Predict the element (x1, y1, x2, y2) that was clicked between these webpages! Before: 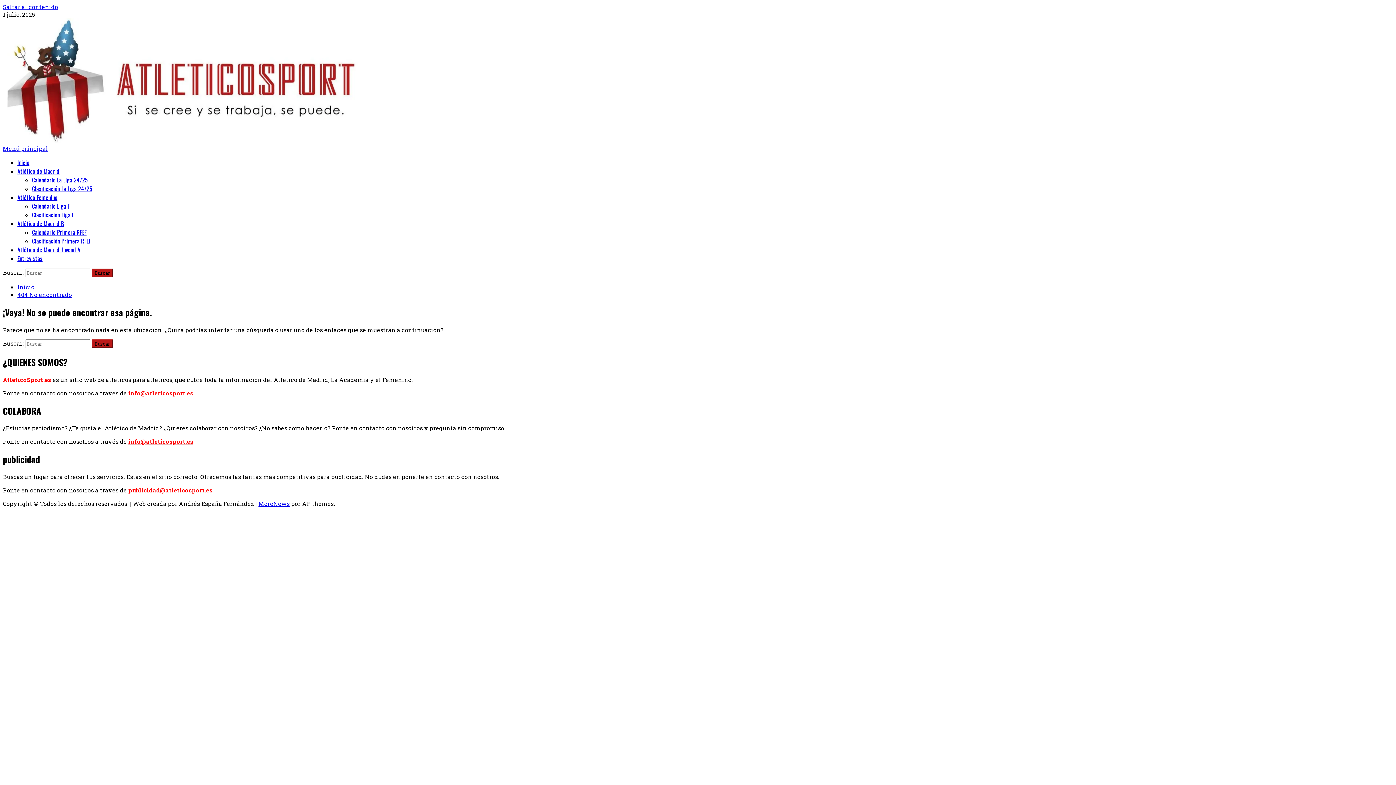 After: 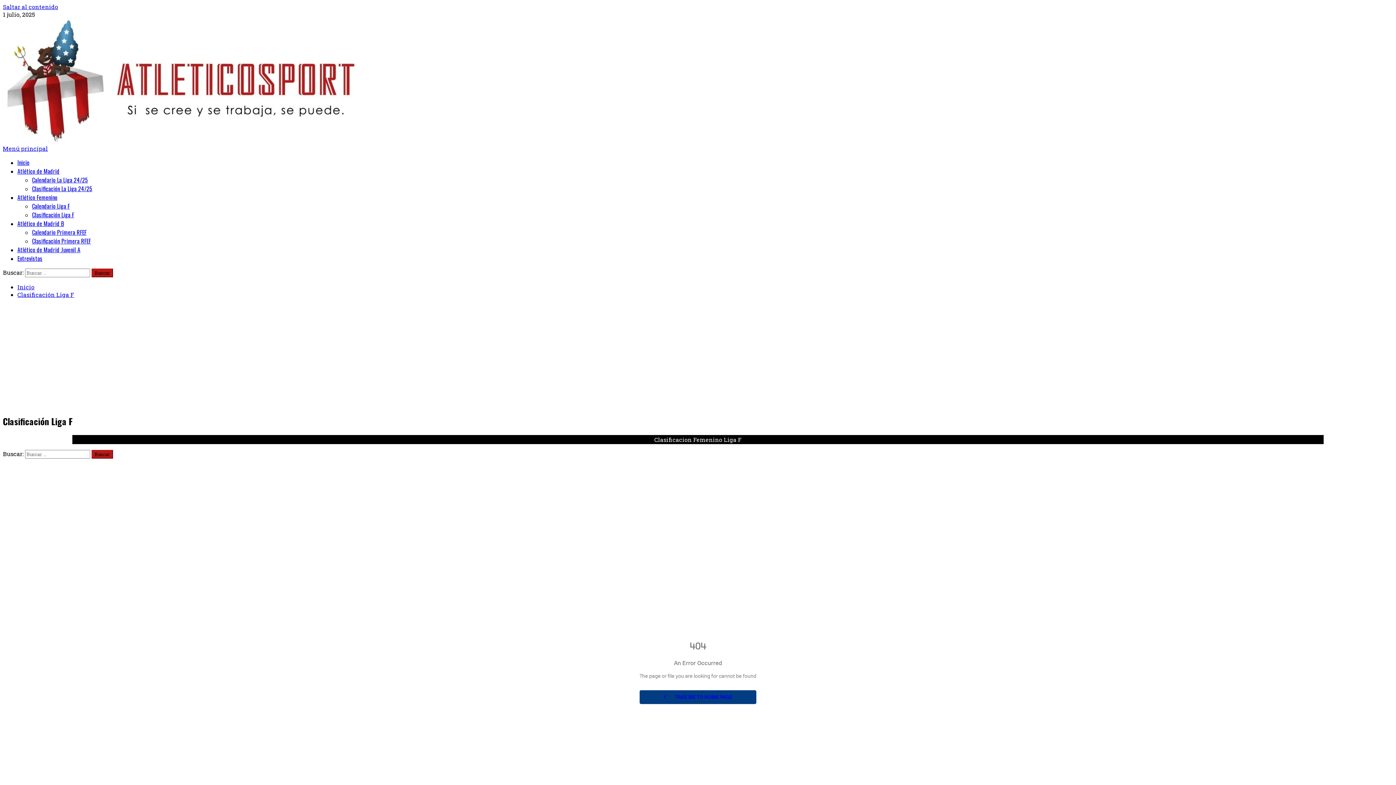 Action: bbox: (32, 210, 74, 219) label: Clasificación Liga F